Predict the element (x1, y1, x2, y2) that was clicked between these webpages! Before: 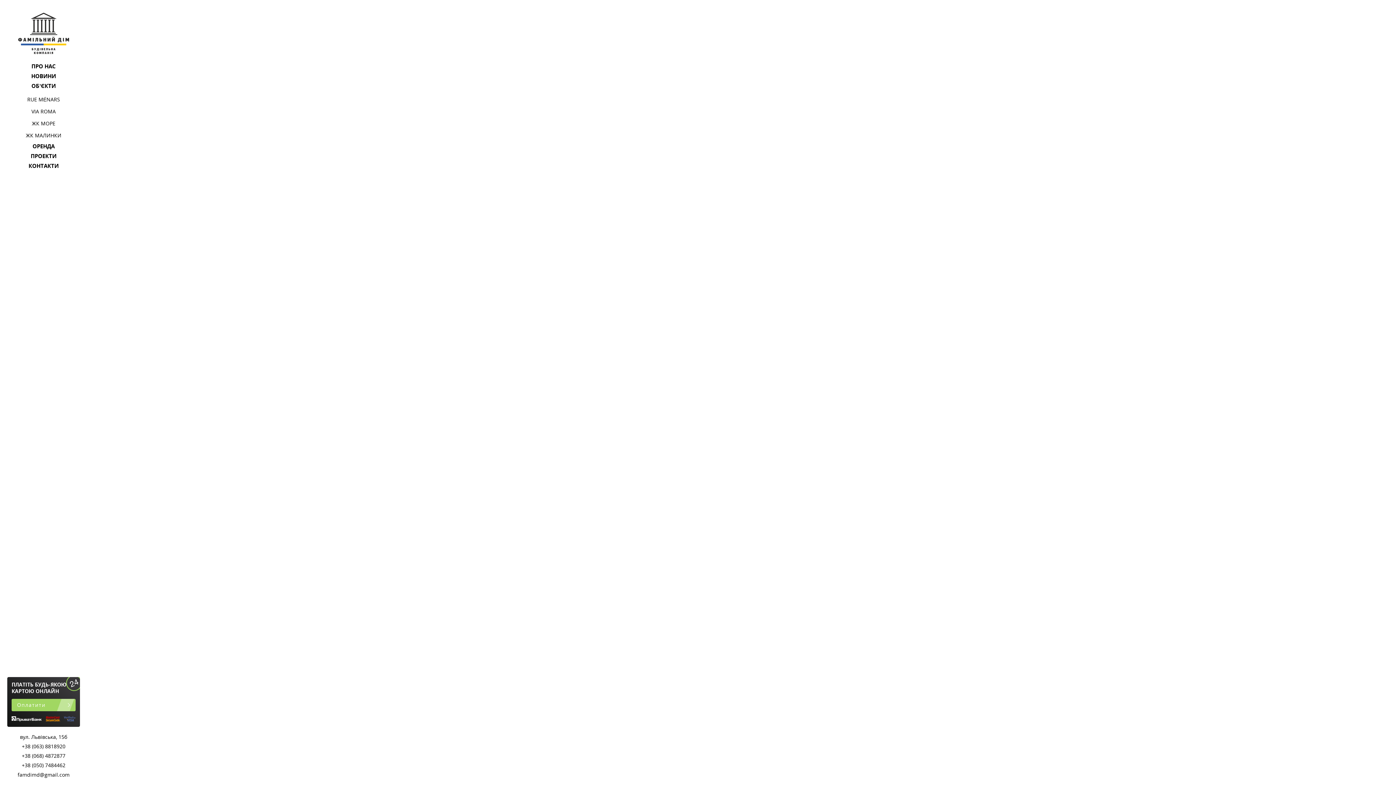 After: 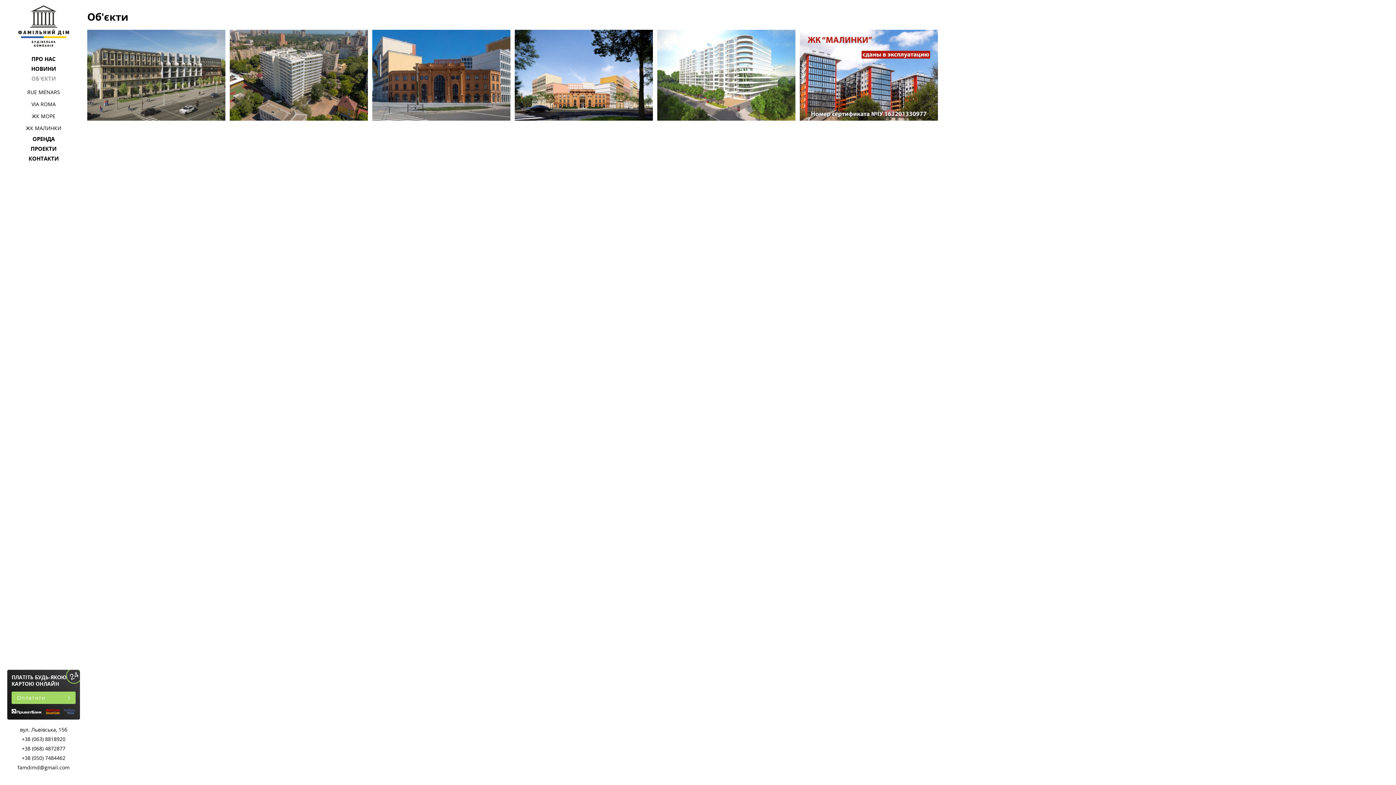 Action: bbox: (31, 81, 55, 91) label: ОБ’ЄКТИ